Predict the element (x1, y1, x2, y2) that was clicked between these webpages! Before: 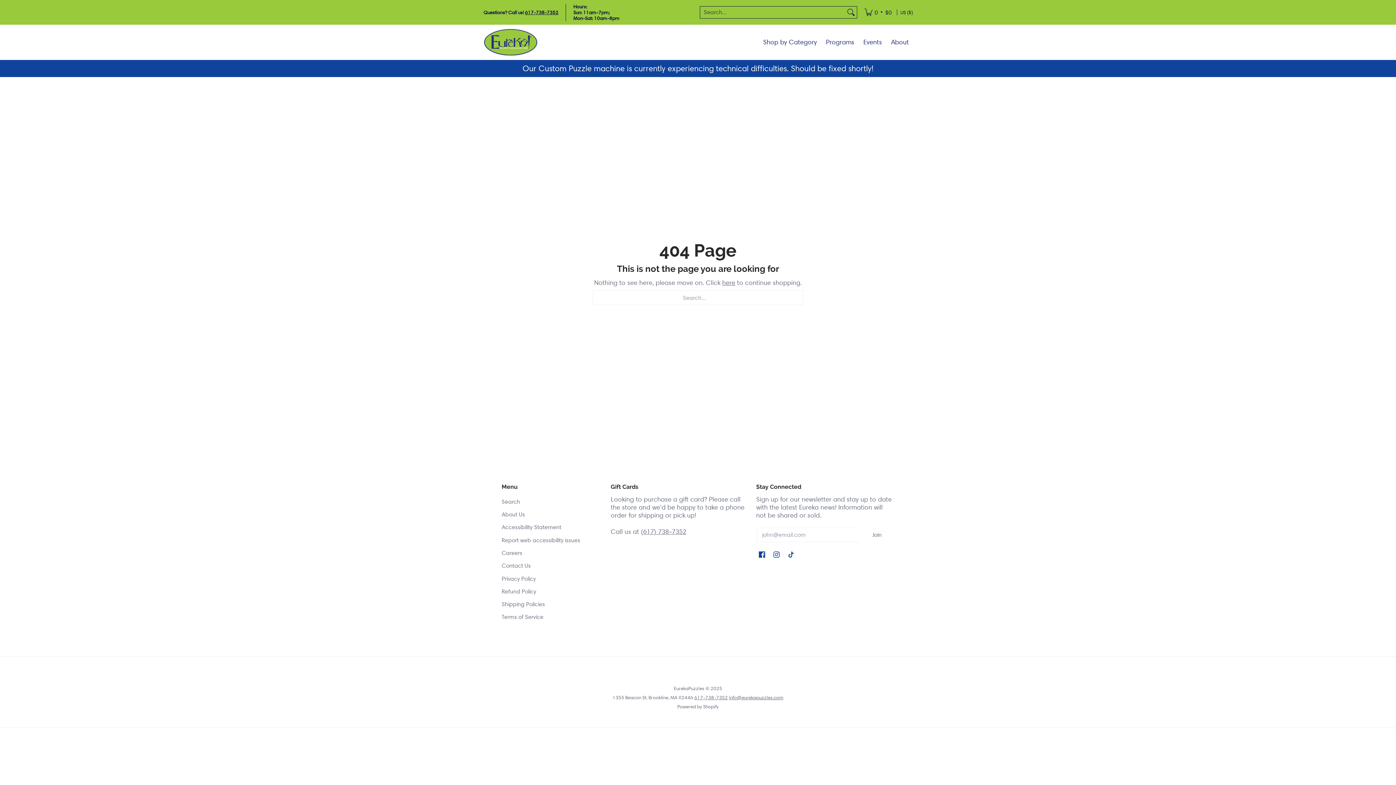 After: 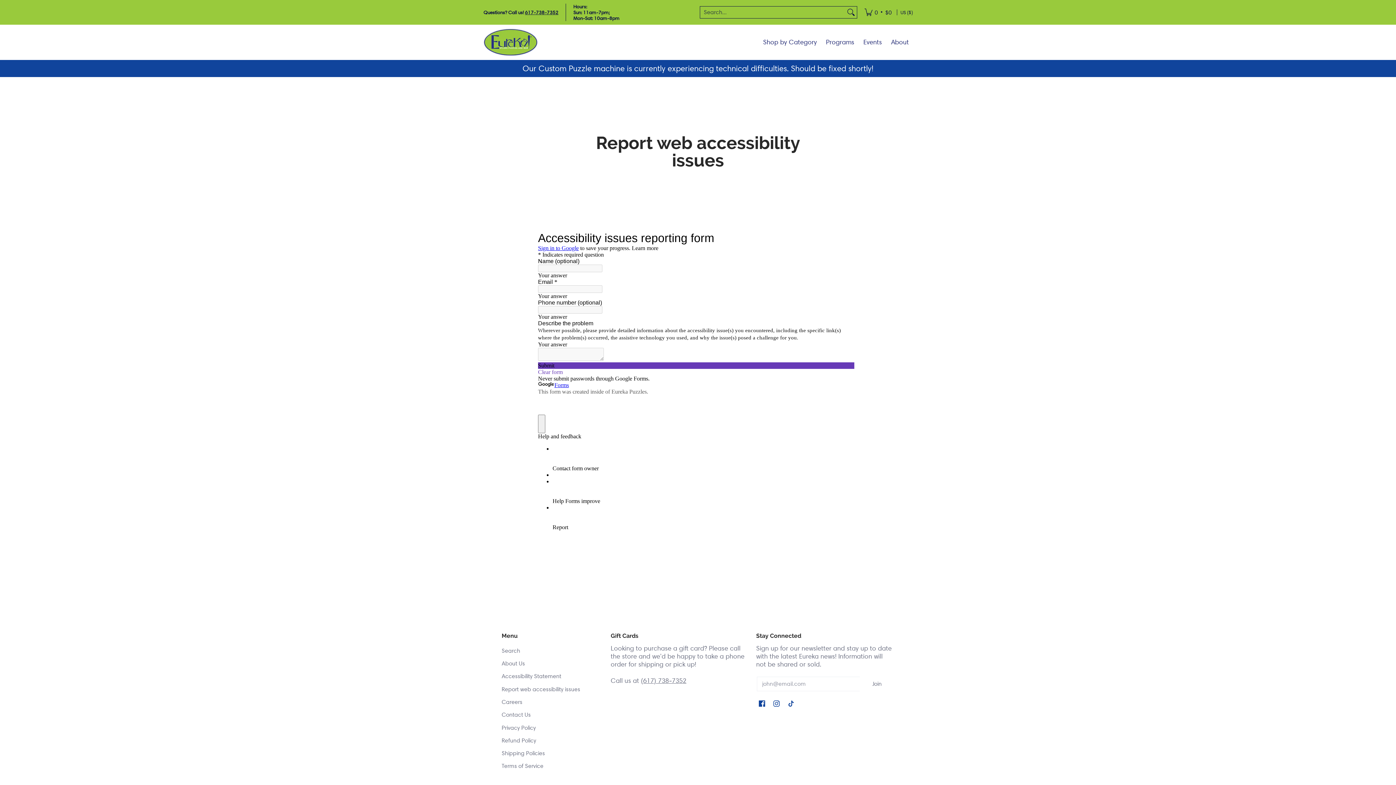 Action: bbox: (501, 534, 603, 547) label: Report web accessibility issues